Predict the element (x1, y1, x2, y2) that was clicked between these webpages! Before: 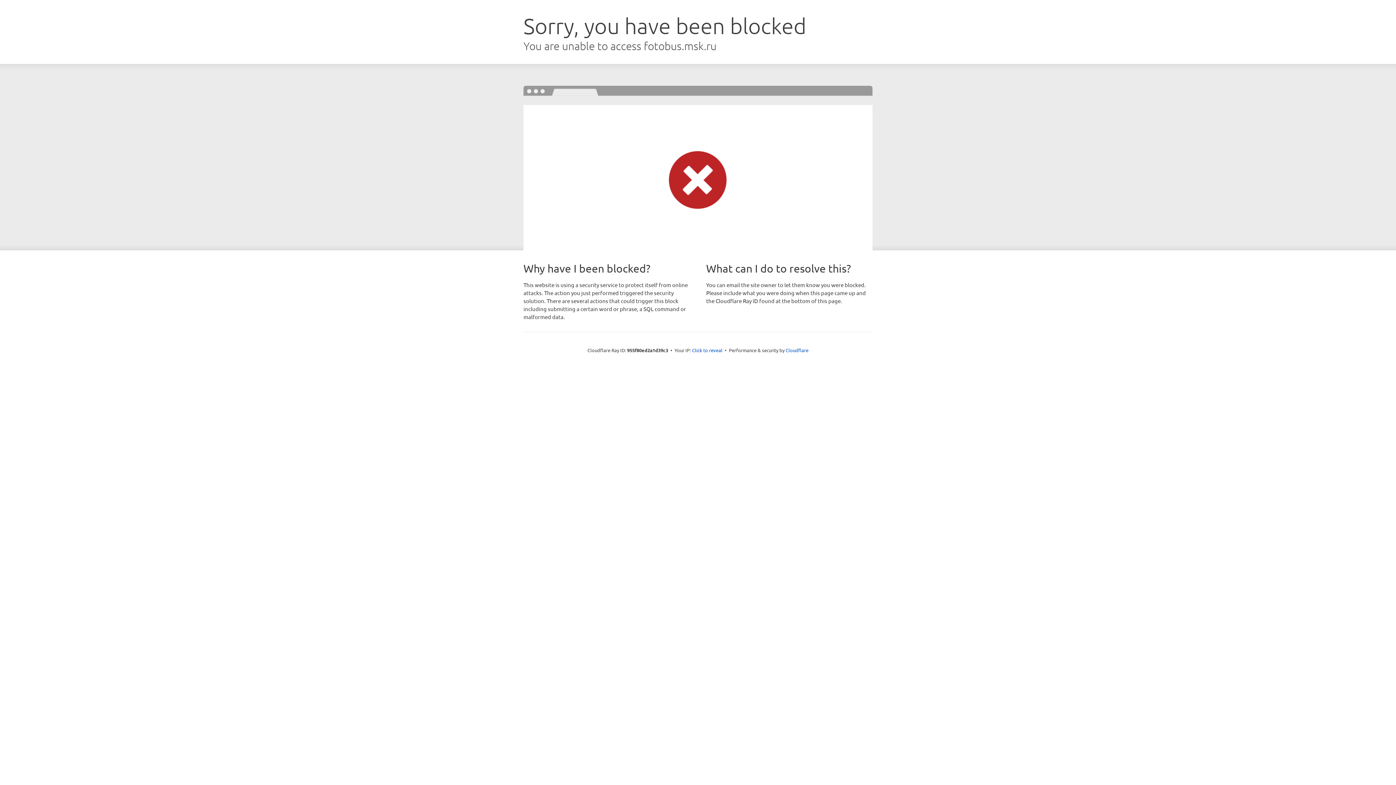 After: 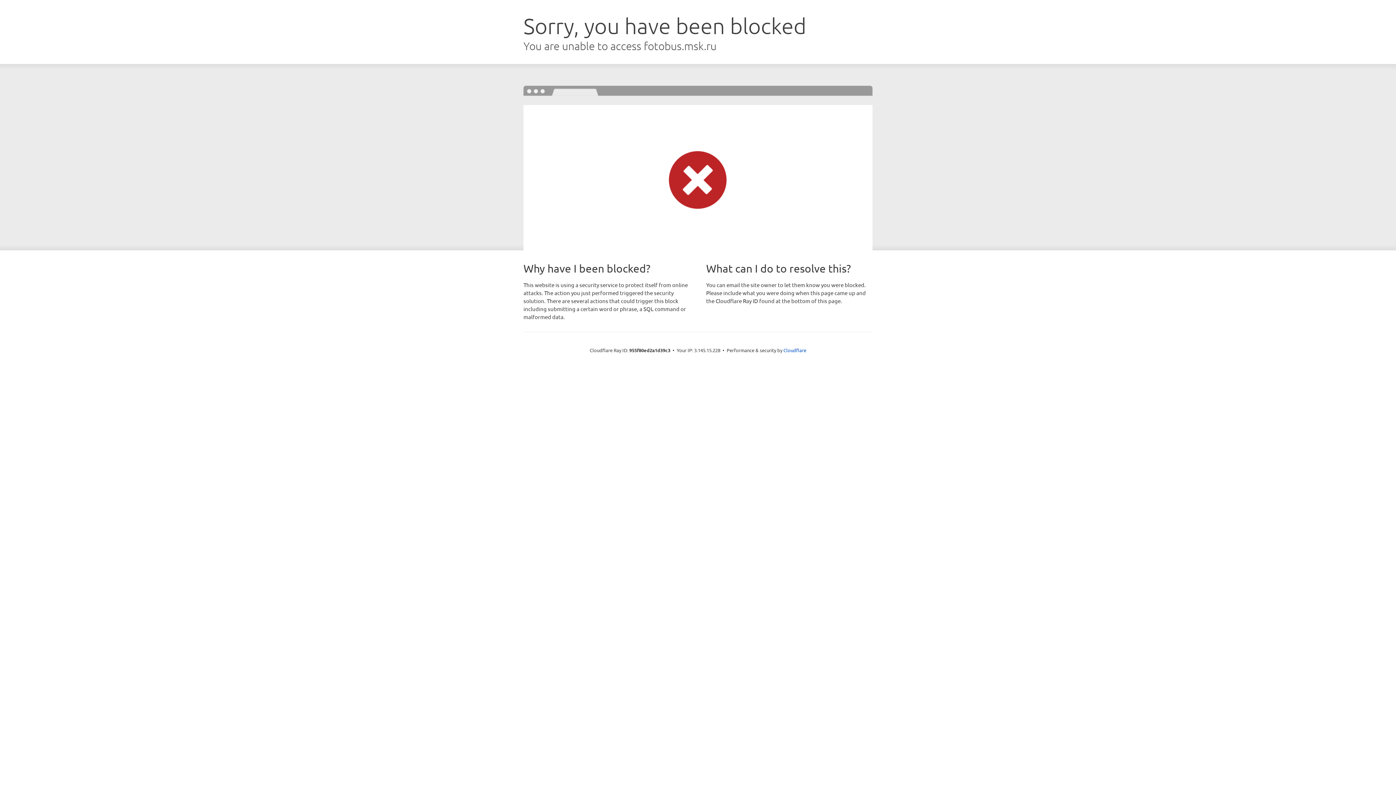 Action: label: Click to reveal bbox: (692, 346, 722, 353)